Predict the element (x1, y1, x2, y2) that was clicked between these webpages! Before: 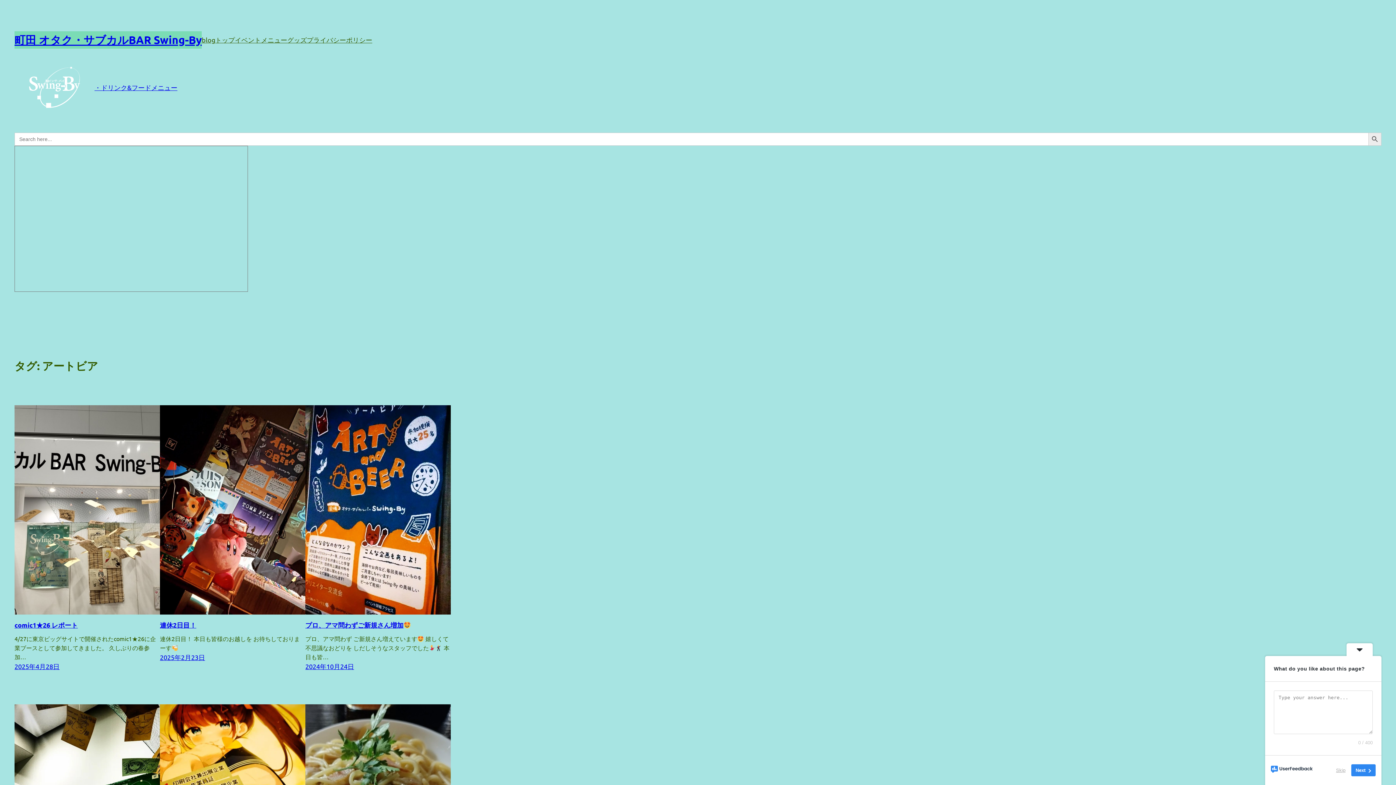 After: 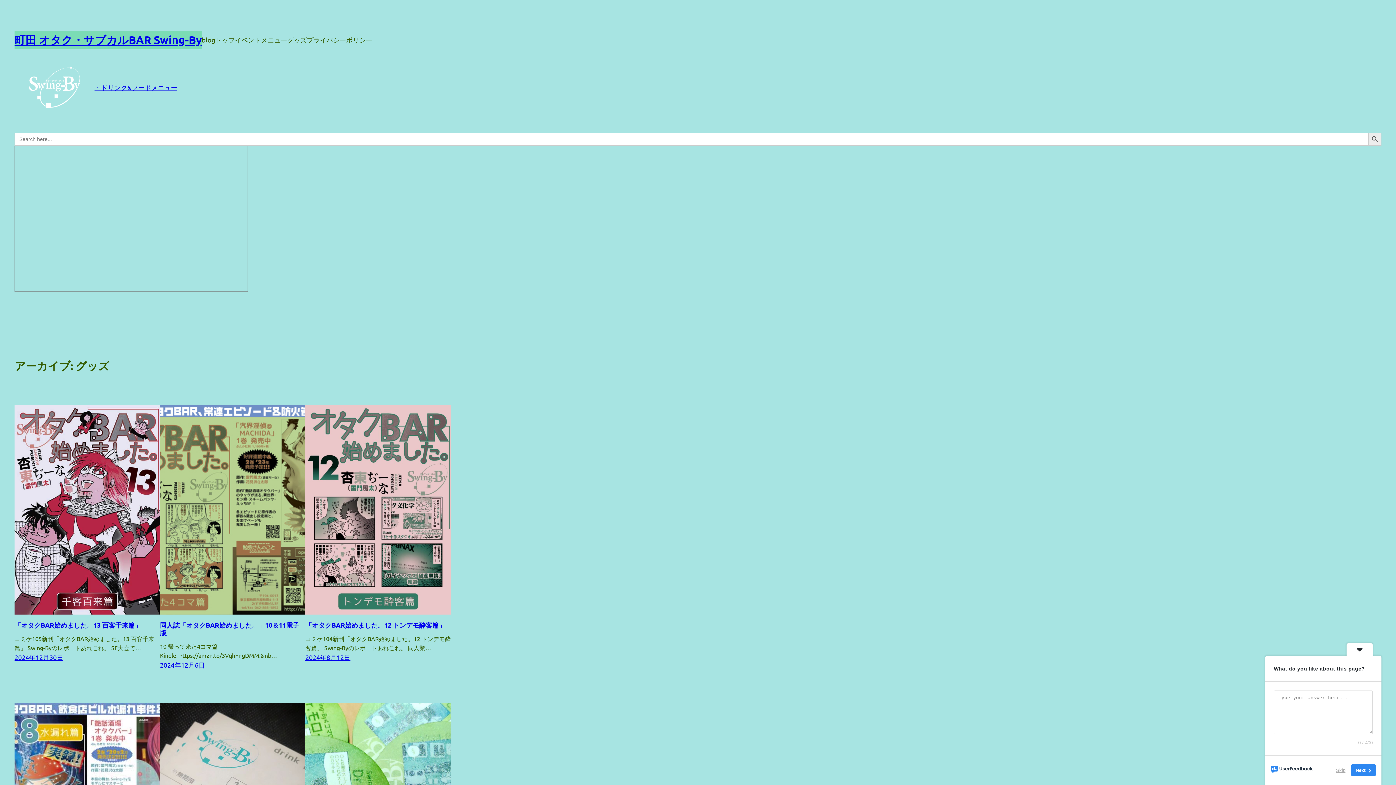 Action: bbox: (287, 34, 306, 45) label: グッズ